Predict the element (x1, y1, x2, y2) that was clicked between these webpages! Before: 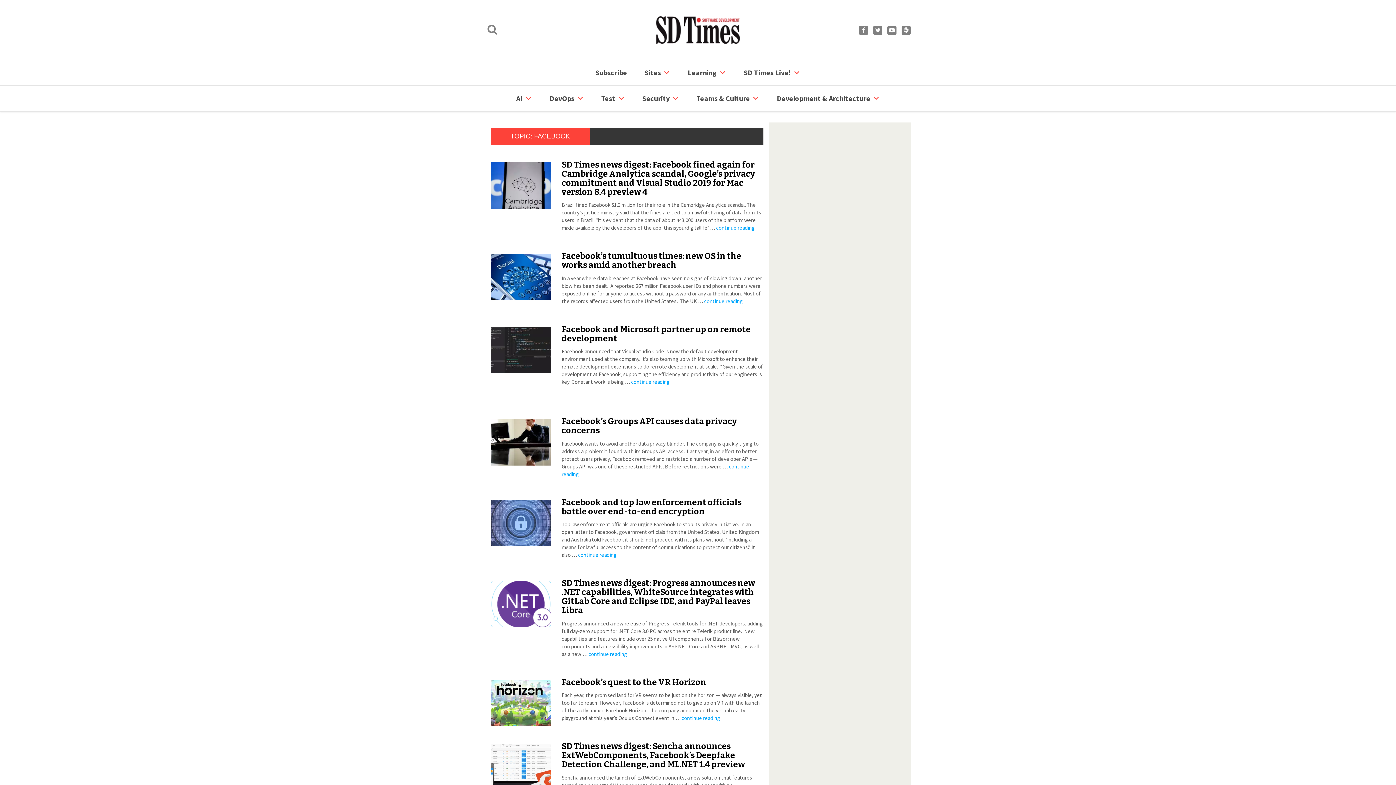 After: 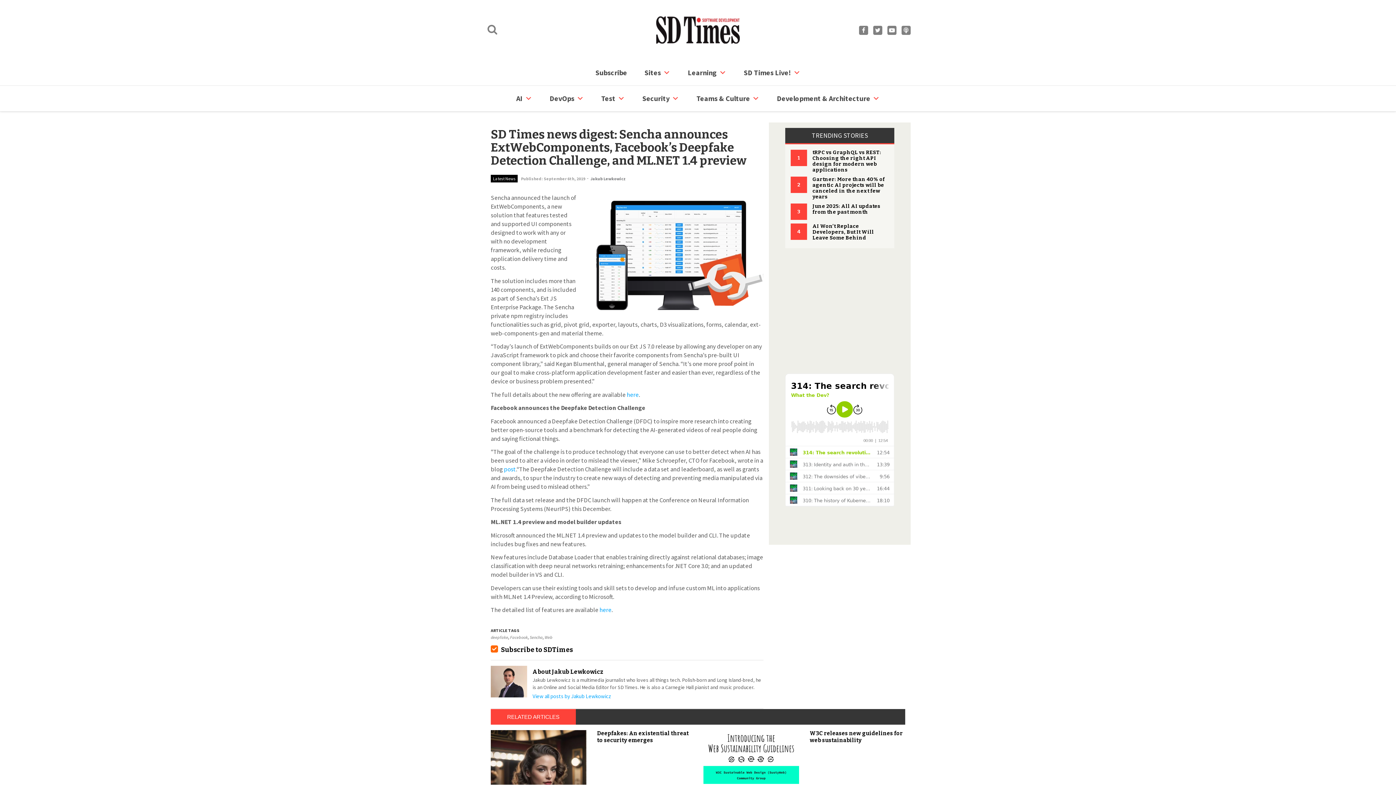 Action: label: SD Times news digest: Sencha announces ExtWebComponents, Facebook’s Deepfake Detection Challenge, and ML.NET 1.4 preview bbox: (561, 741, 745, 769)